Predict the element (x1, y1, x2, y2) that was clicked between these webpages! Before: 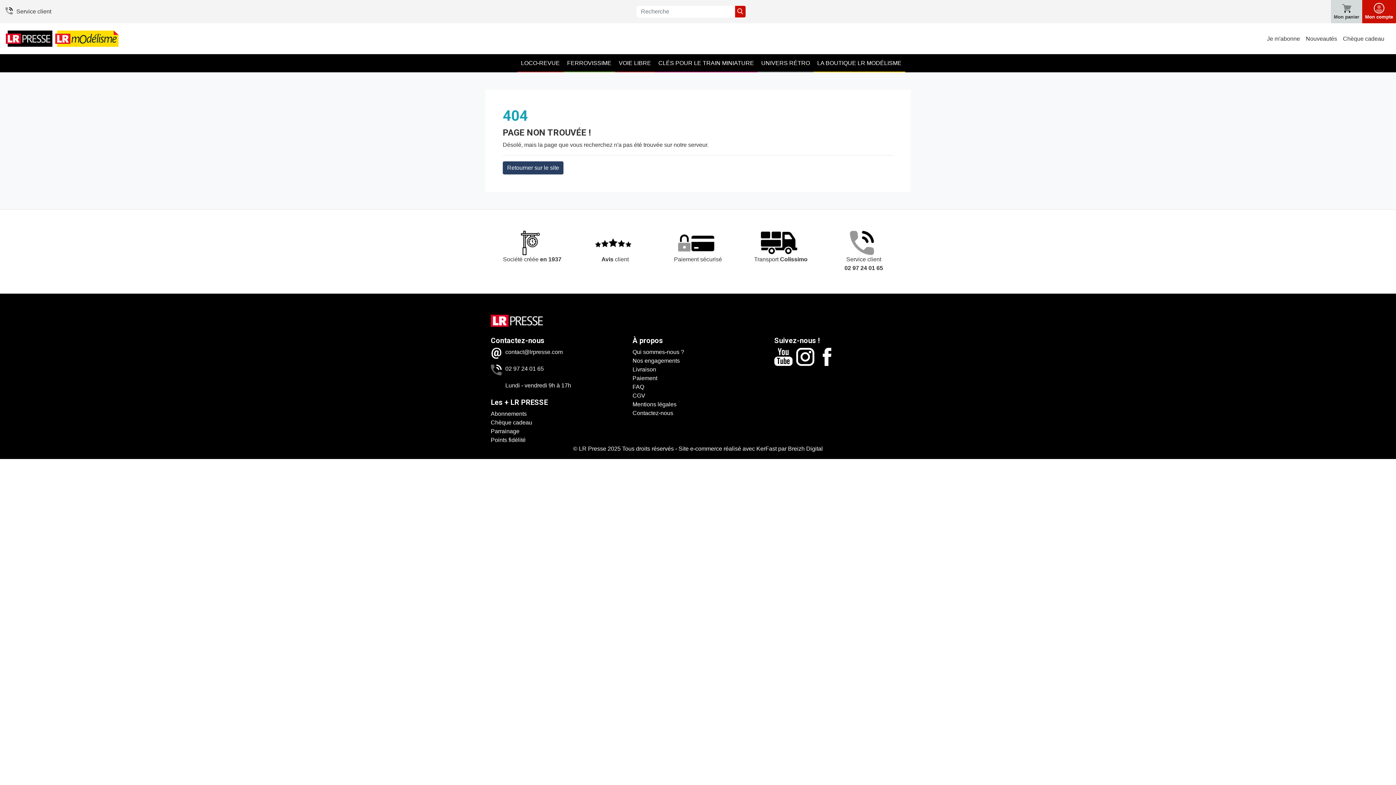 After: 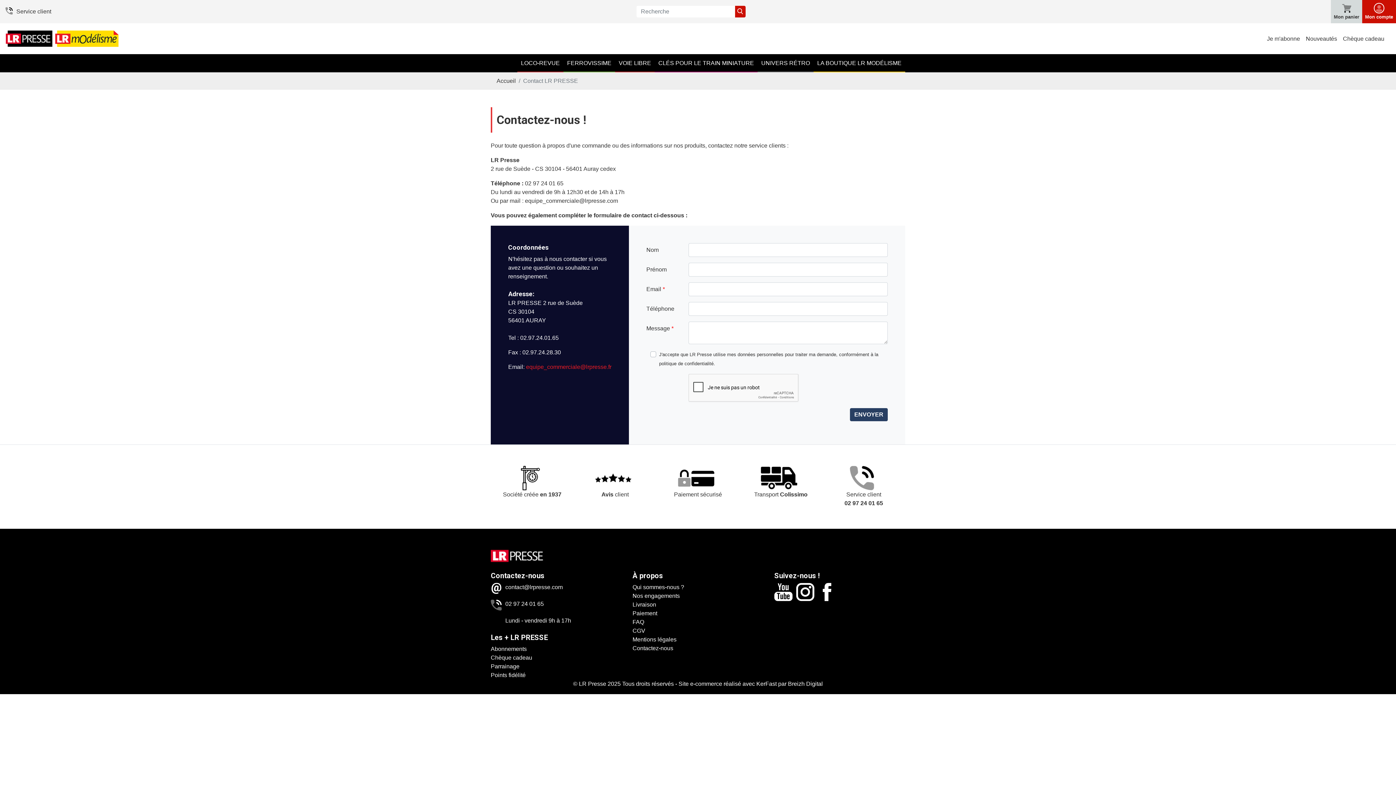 Action: label: Contactez-nous bbox: (632, 410, 673, 416)